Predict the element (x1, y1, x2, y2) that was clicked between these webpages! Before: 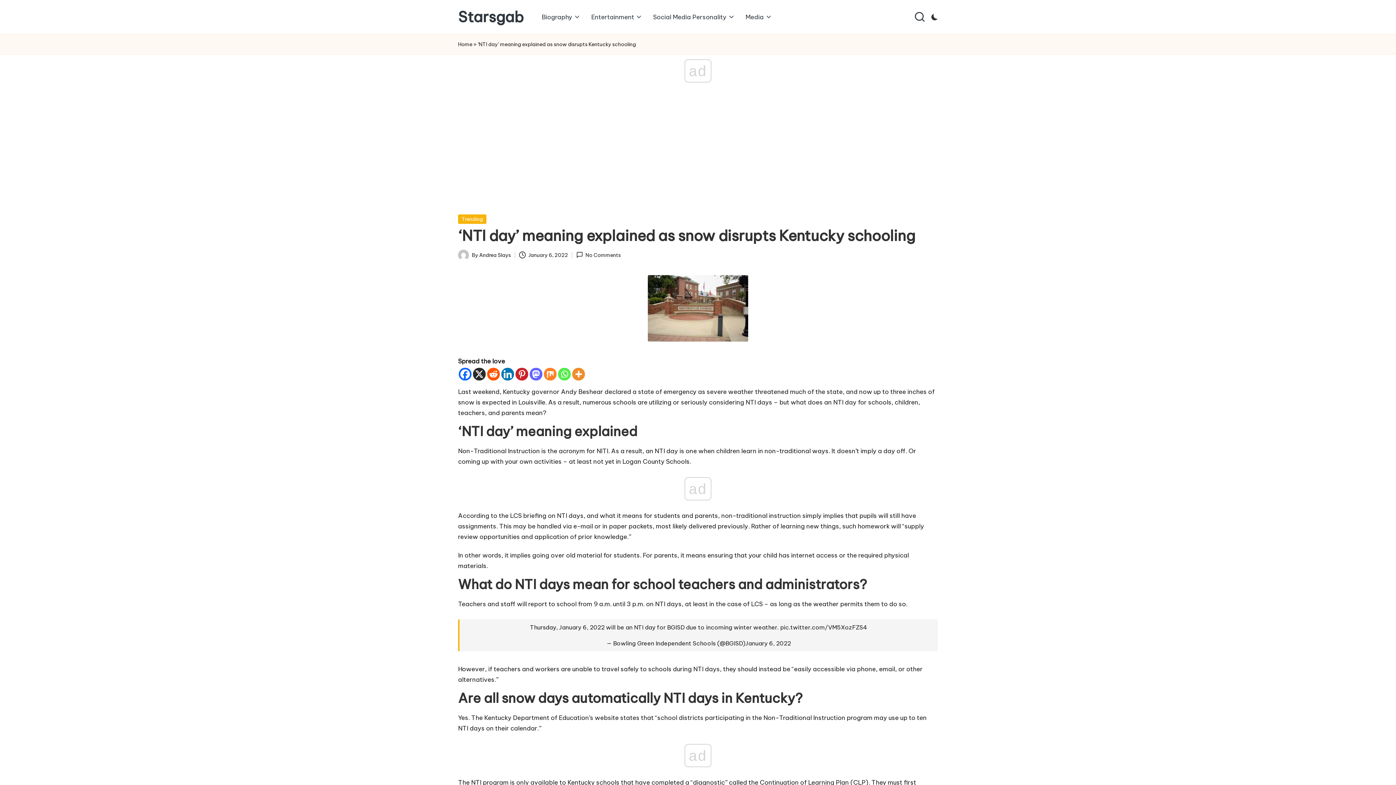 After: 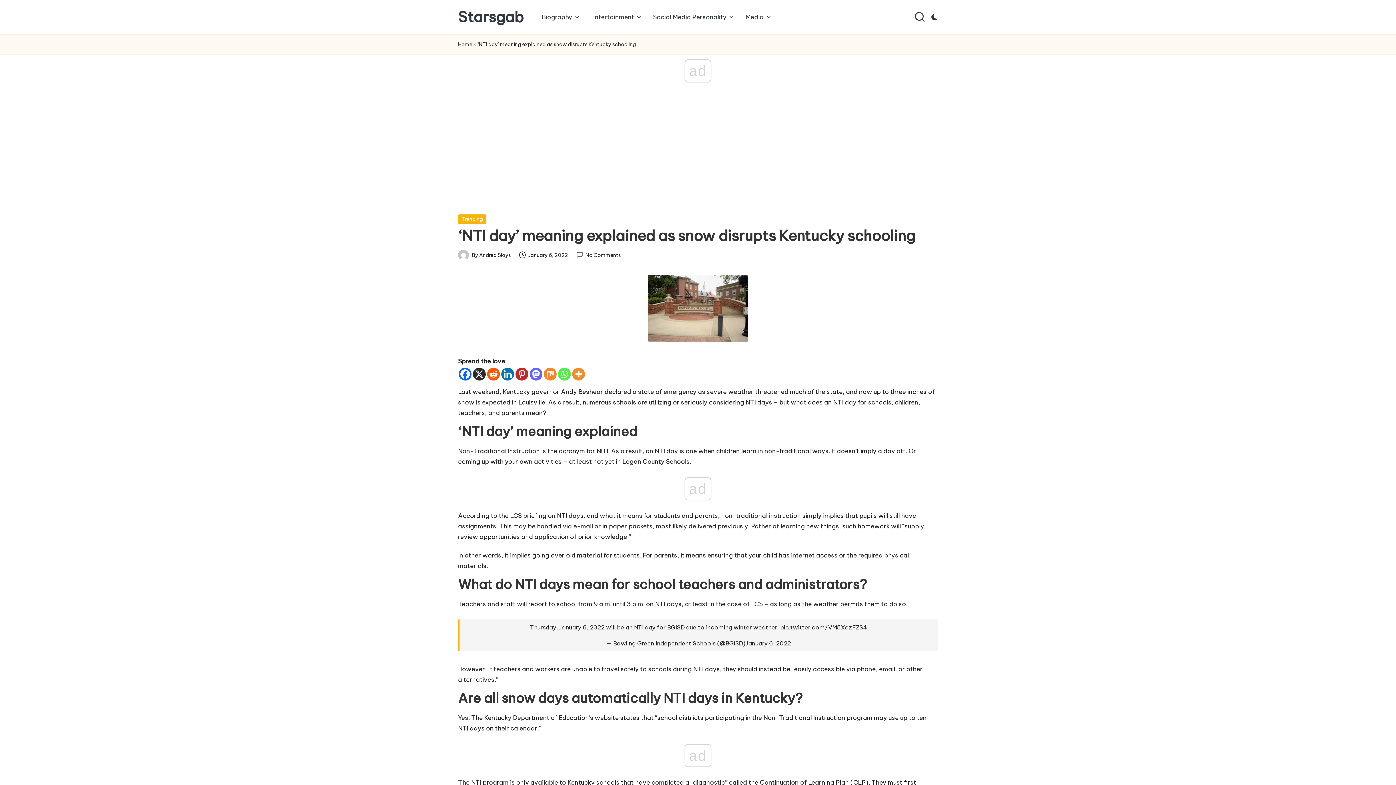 Action: bbox: (558, 368, 570, 380) label: Whatsapp